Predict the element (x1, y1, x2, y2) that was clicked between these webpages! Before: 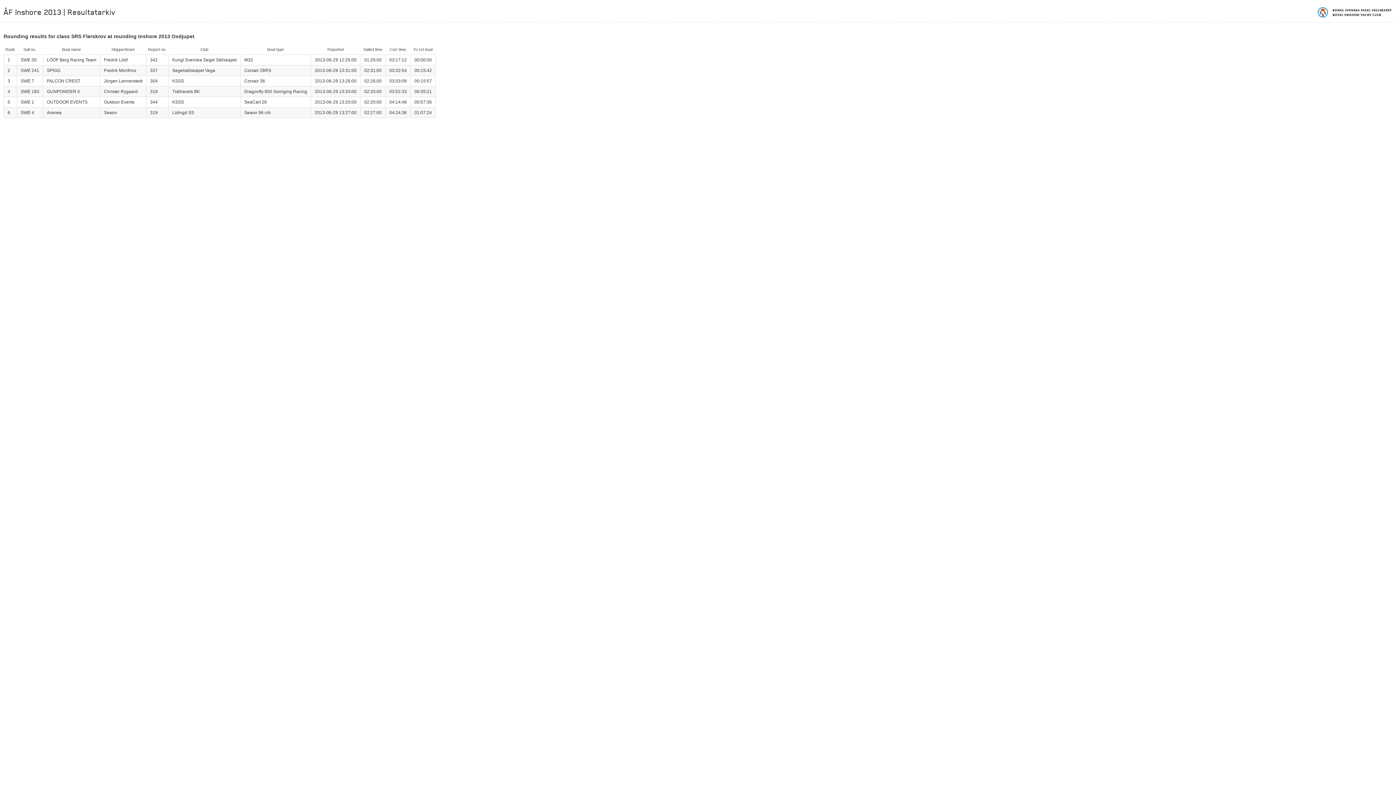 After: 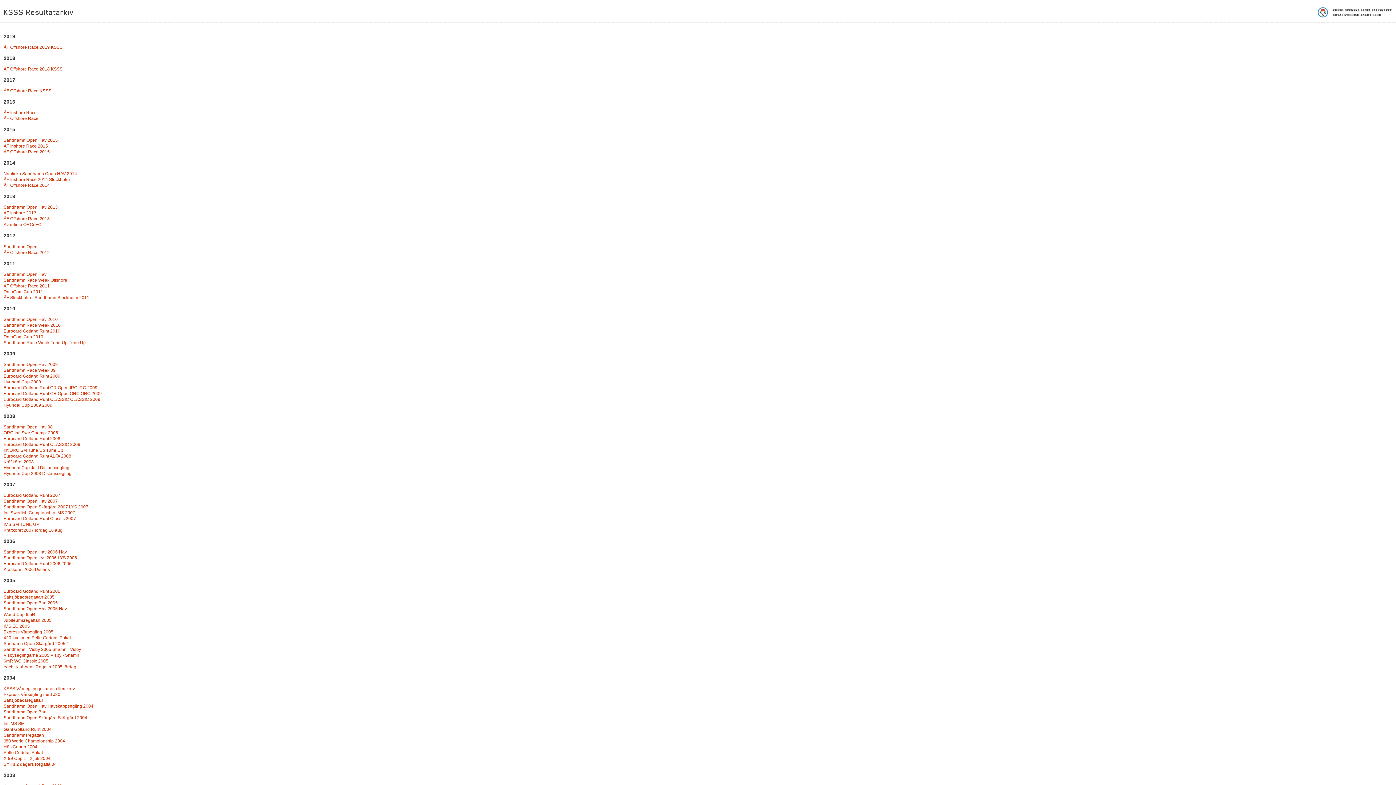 Action: label: Kungliga svenska segelsällskapet | Royal Swedish Yacht Club bbox: (1318, 7, 1392, 17)